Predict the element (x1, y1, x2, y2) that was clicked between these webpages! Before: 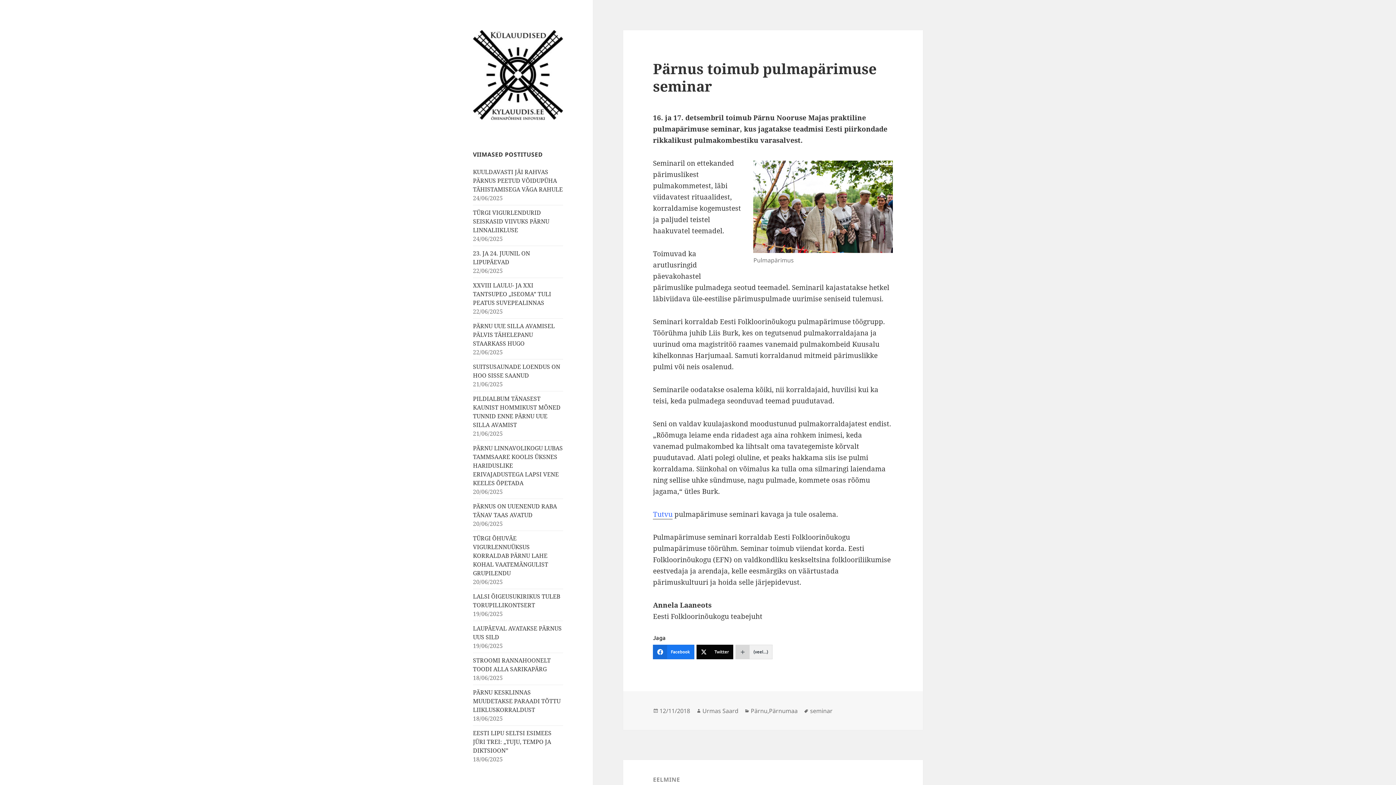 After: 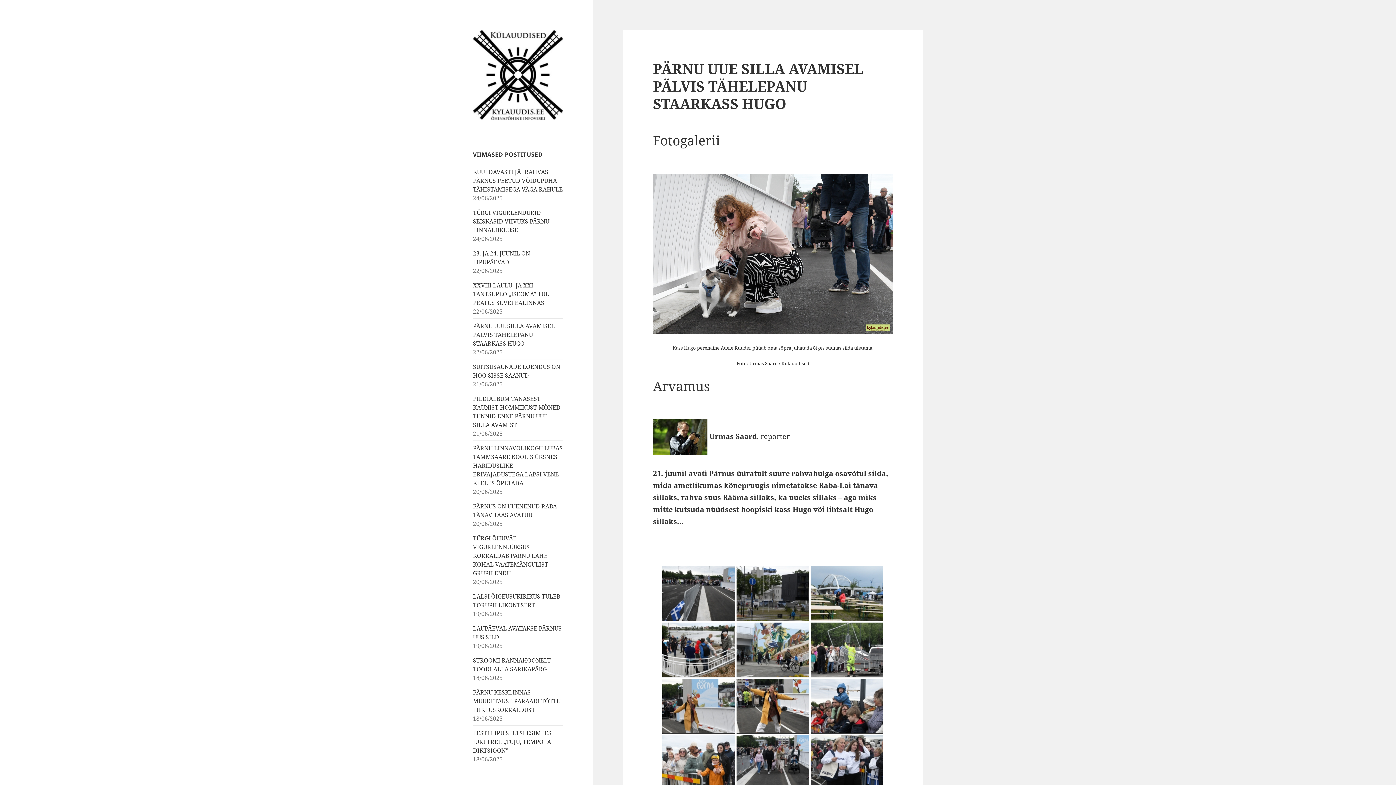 Action: bbox: (473, 322, 554, 347) label: PÄRNU UUE SILLA AVAMISEL PÄLVIS TÄHELEPANU STAARKASS HUGO